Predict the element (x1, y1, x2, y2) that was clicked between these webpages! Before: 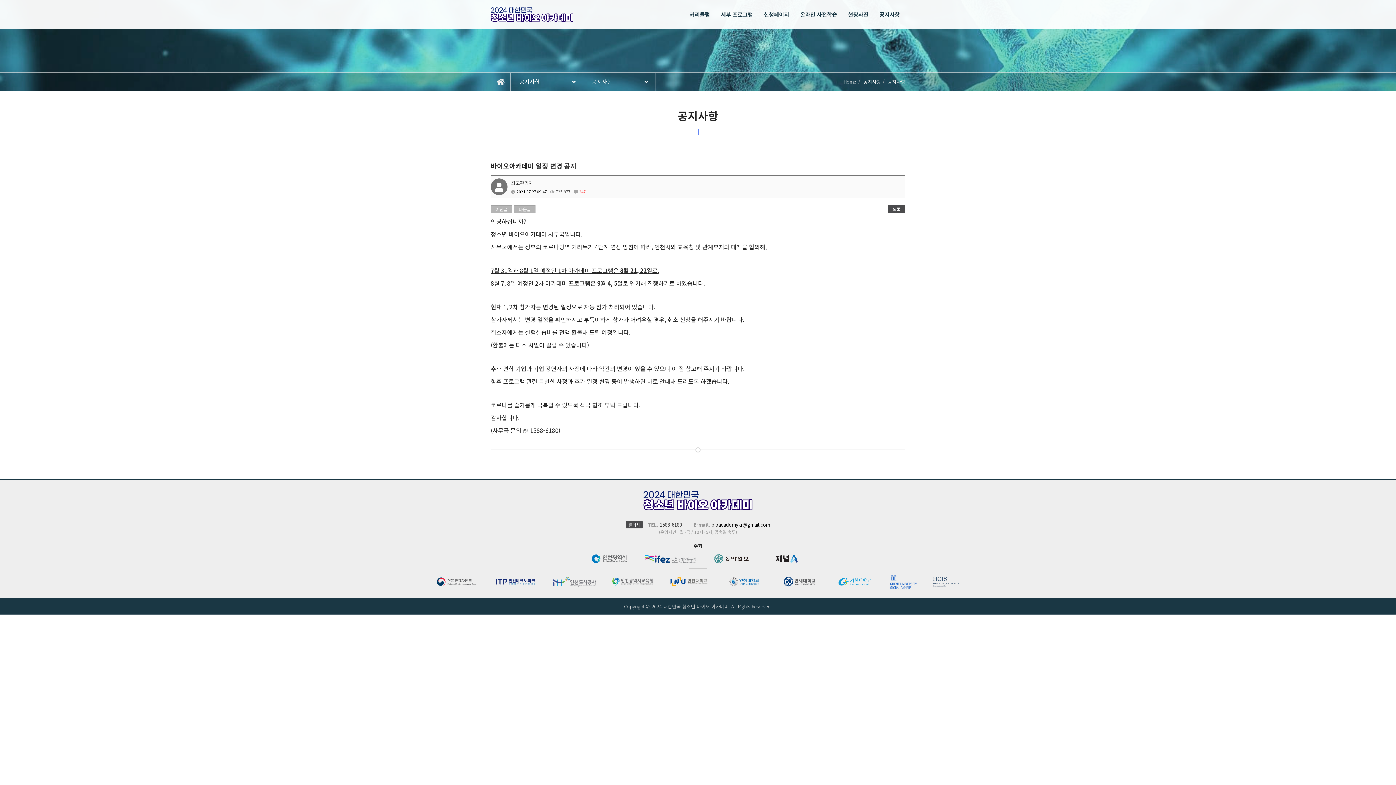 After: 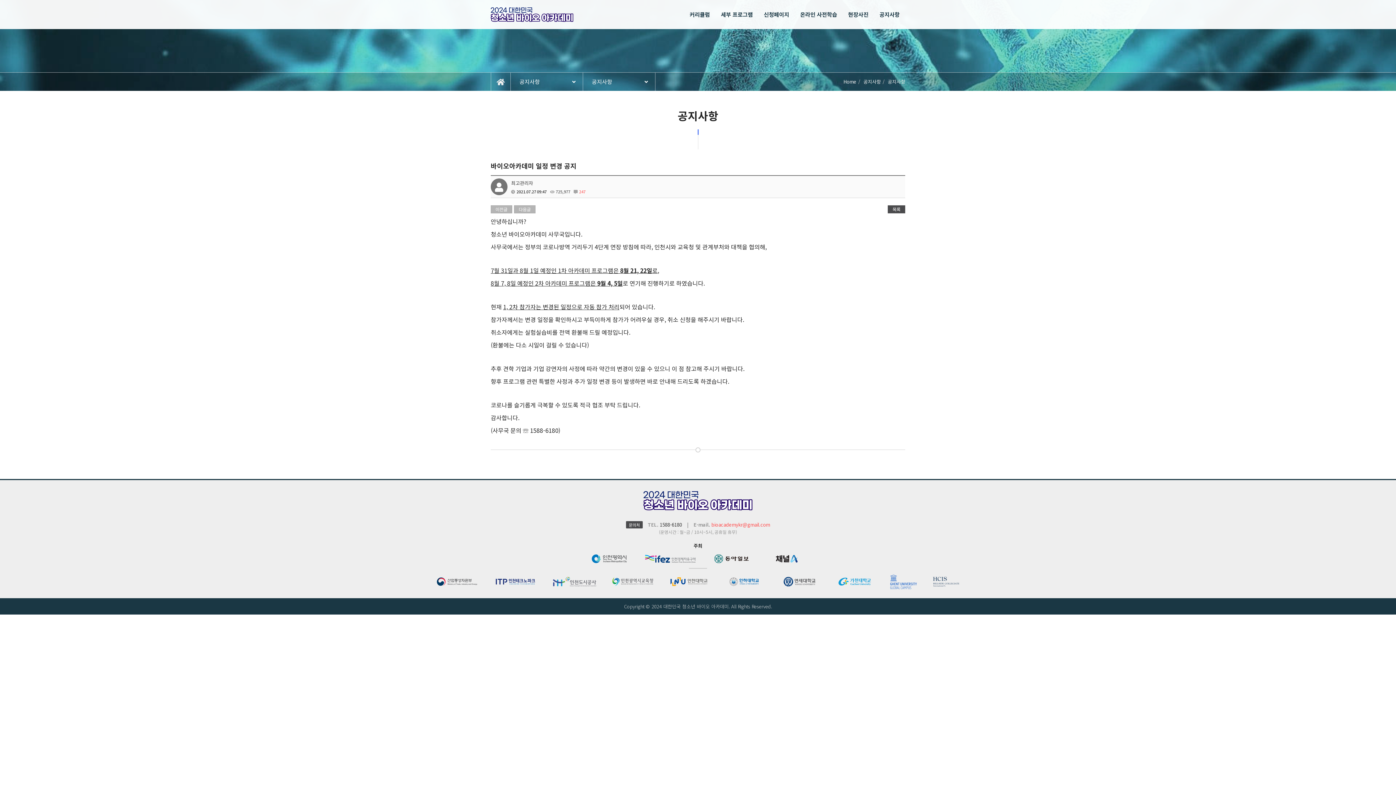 Action: label: bioacademykr@gmail.com bbox: (711, 521, 770, 528)